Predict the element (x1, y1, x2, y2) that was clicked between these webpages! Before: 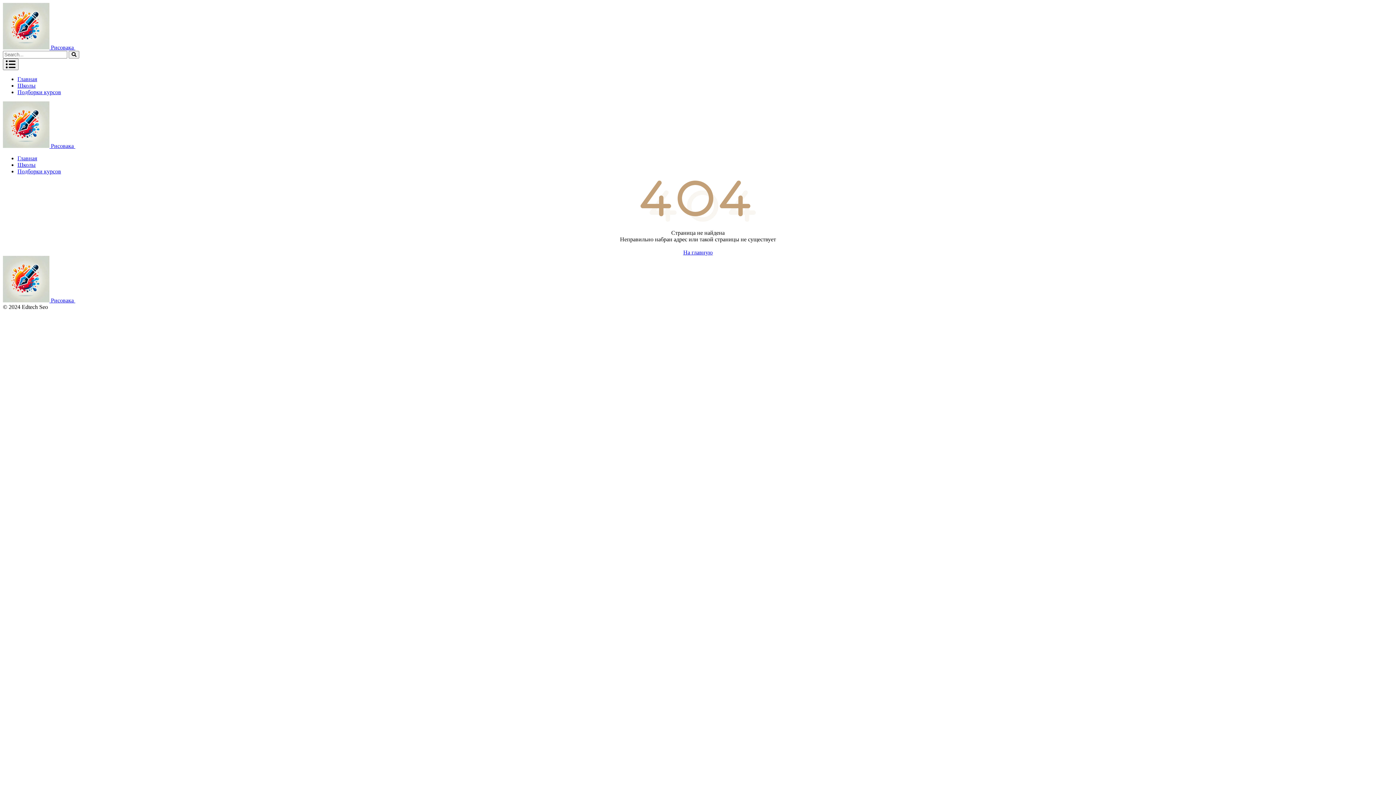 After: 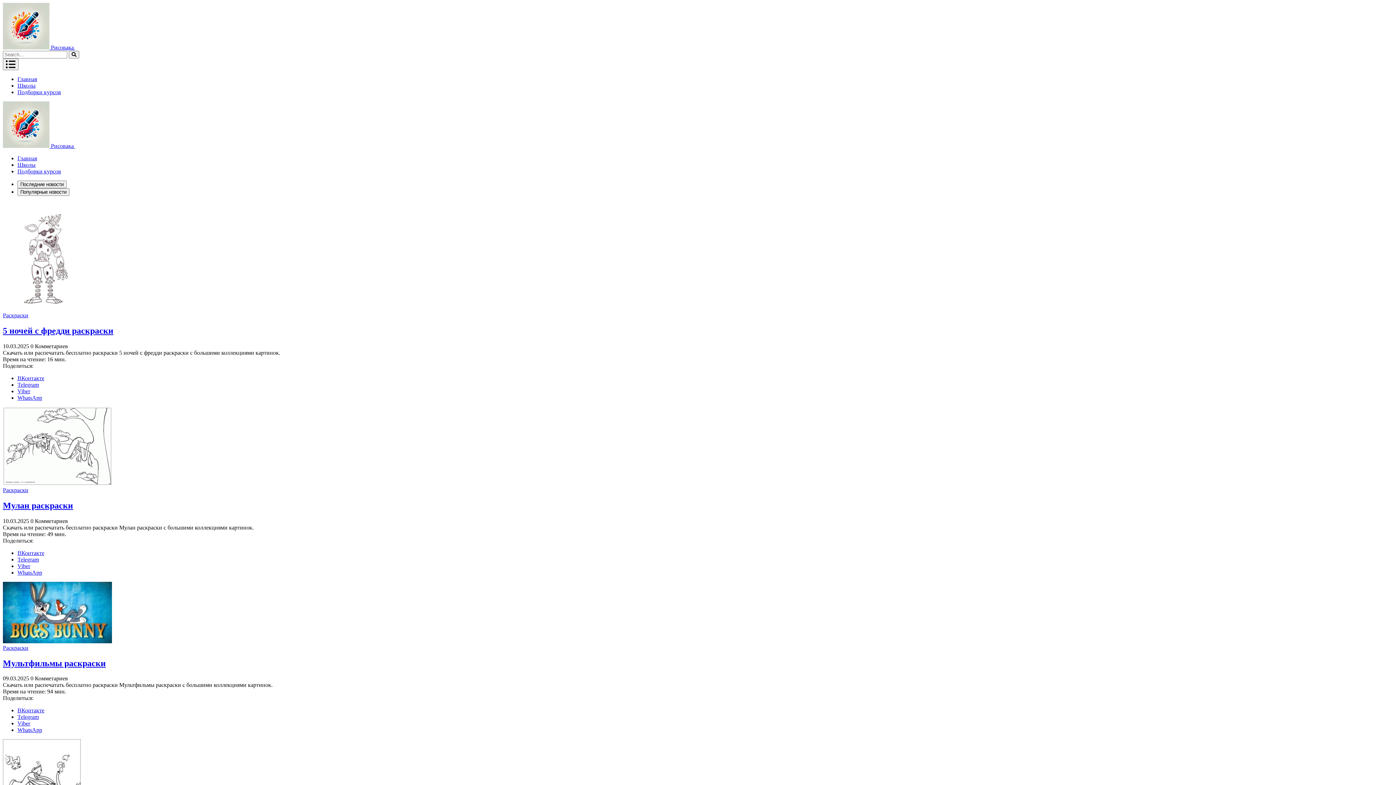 Action: bbox: (2, 297, 75, 303) label:  Рисовака 